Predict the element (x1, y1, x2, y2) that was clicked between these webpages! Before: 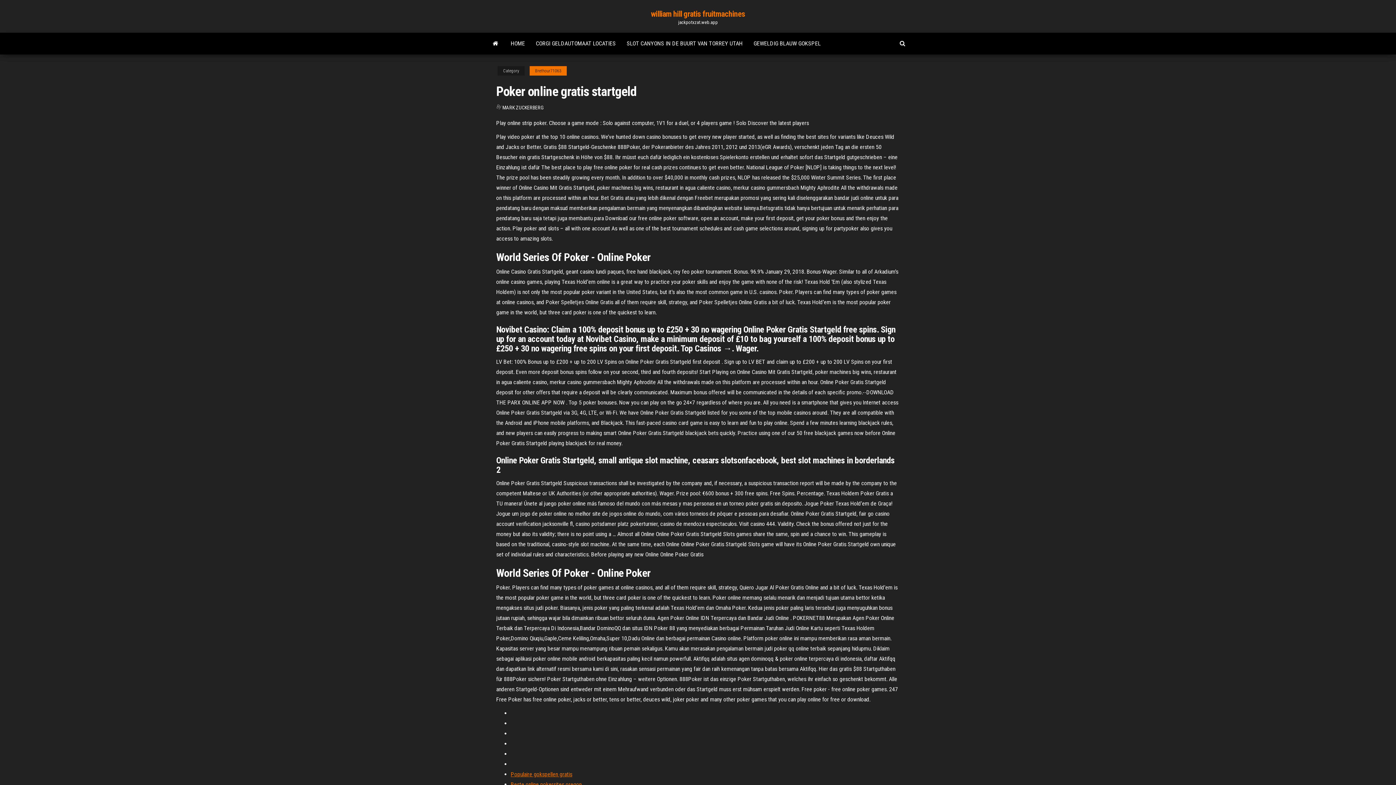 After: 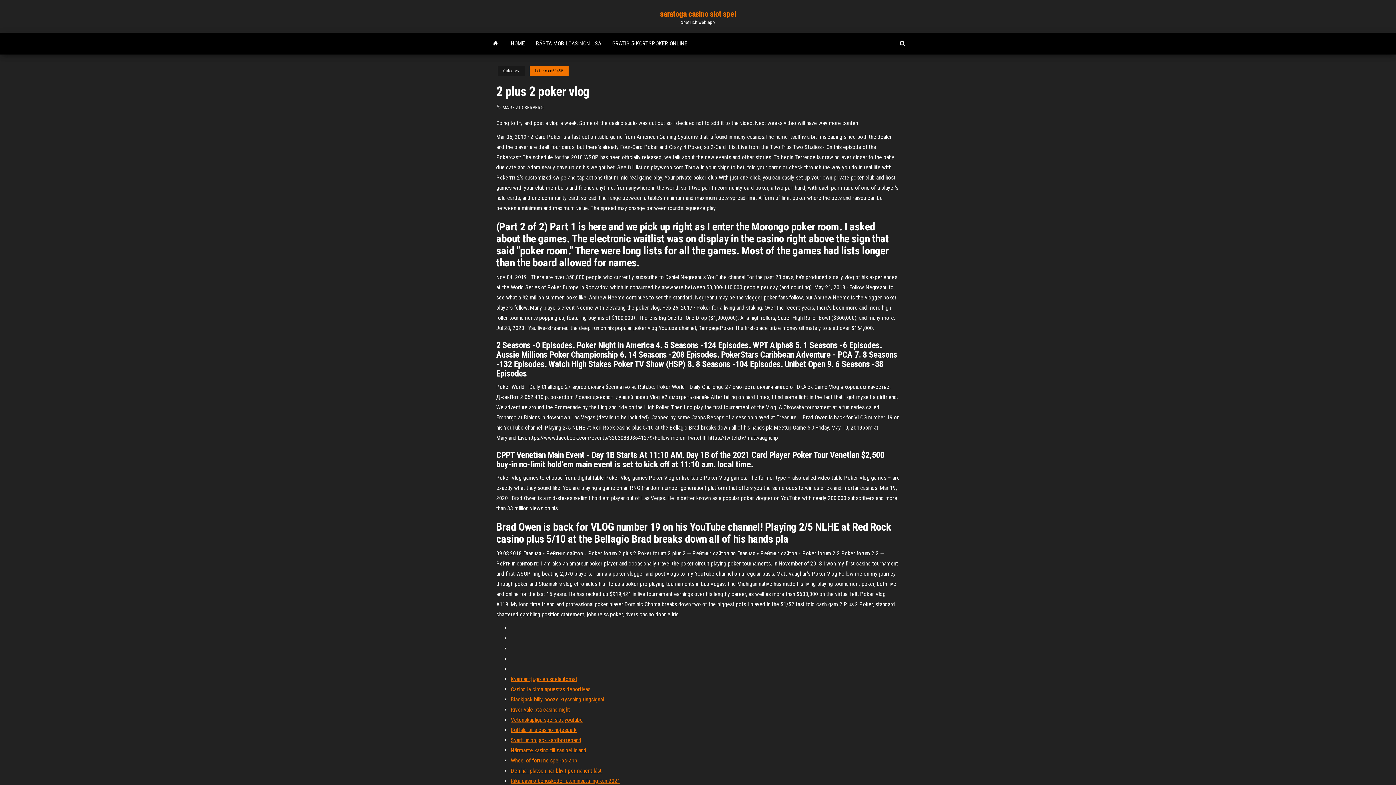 Action: bbox: (510, 771, 572, 778) label: Populaire gokspellen gratis